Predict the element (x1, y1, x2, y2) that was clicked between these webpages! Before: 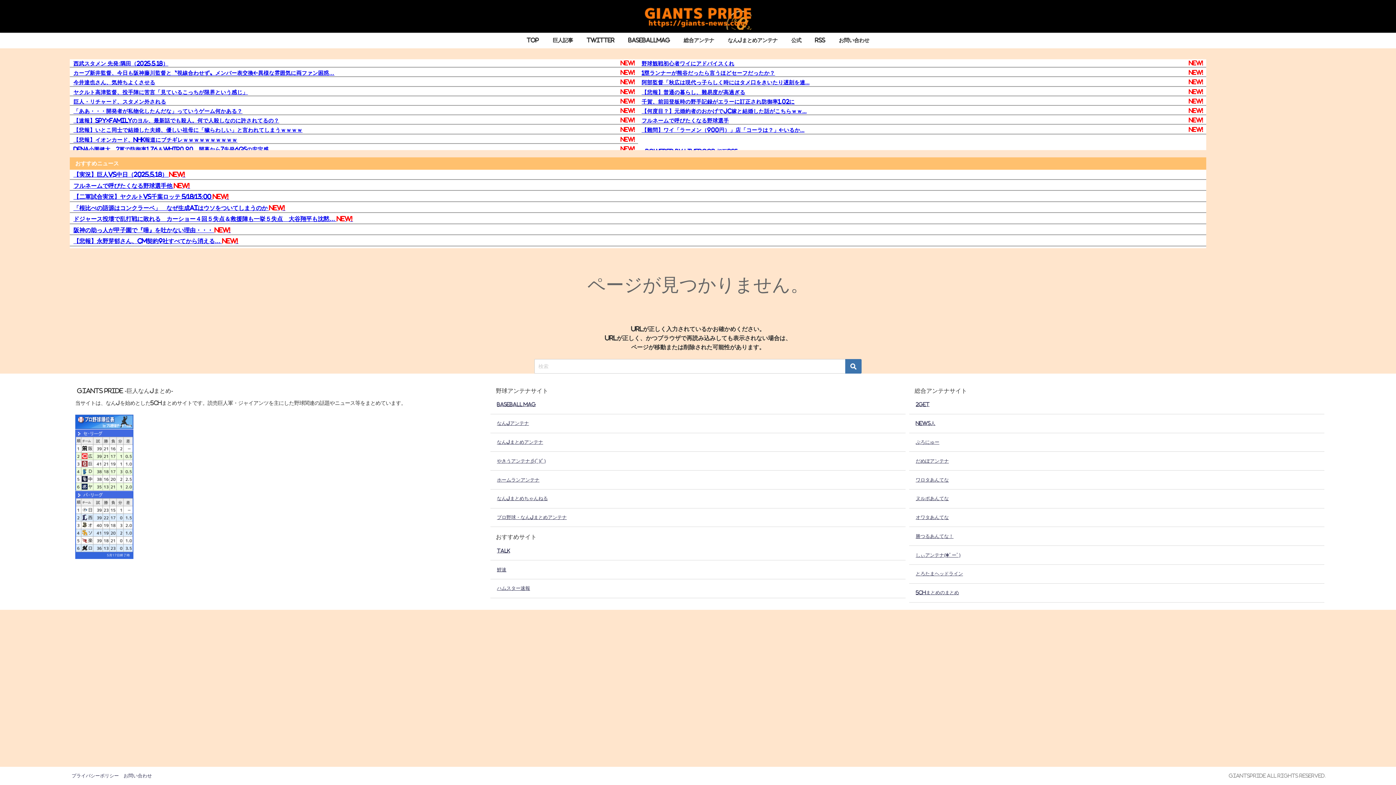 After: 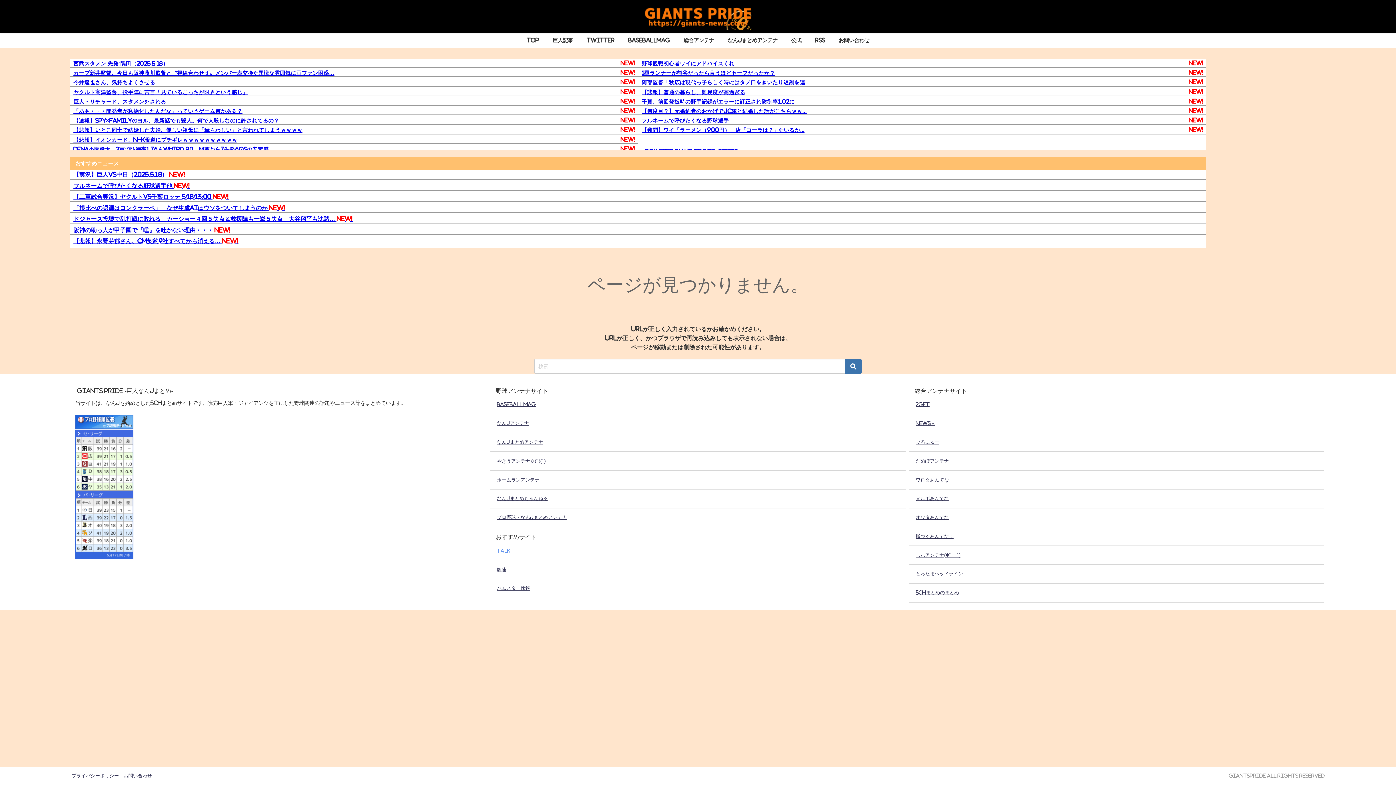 Action: label: Talk bbox: (492, 543, 903, 558)